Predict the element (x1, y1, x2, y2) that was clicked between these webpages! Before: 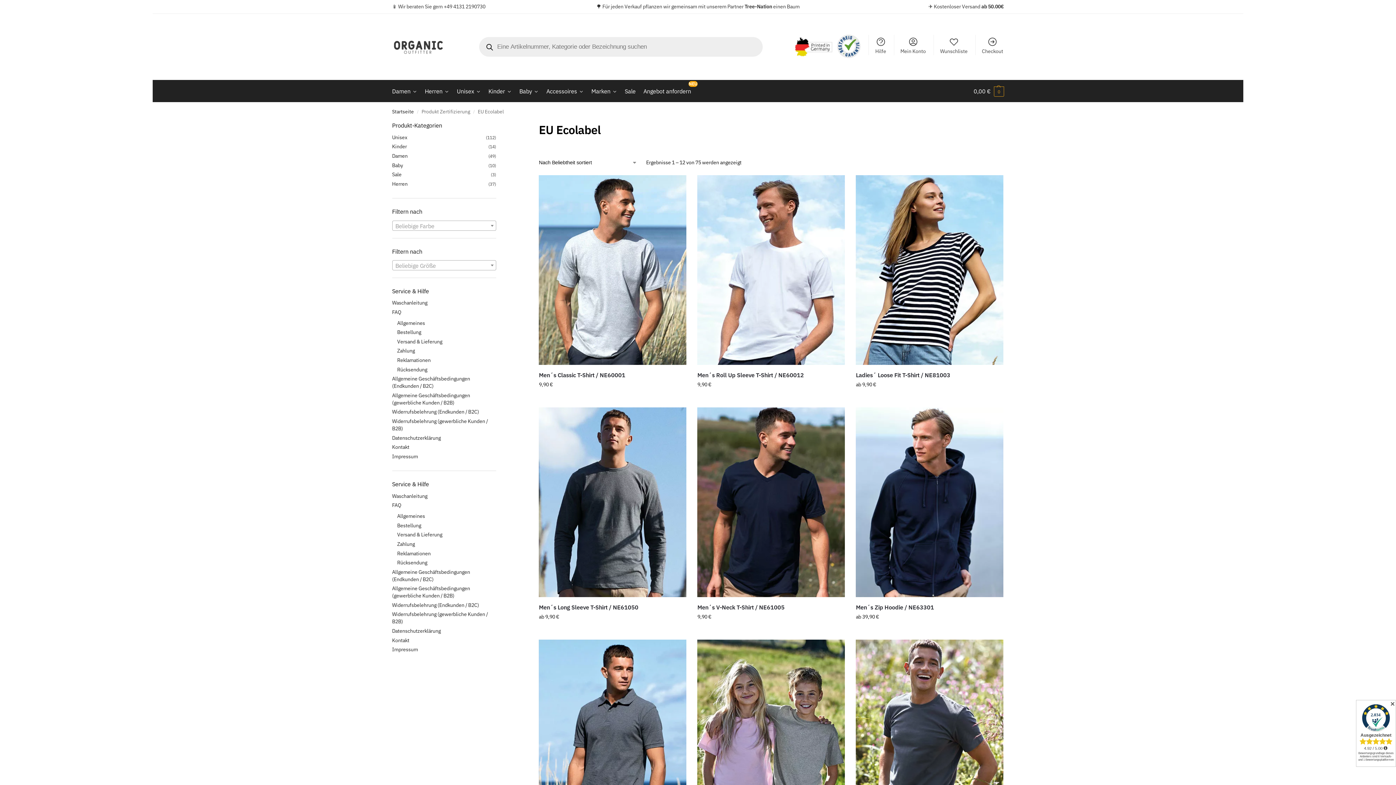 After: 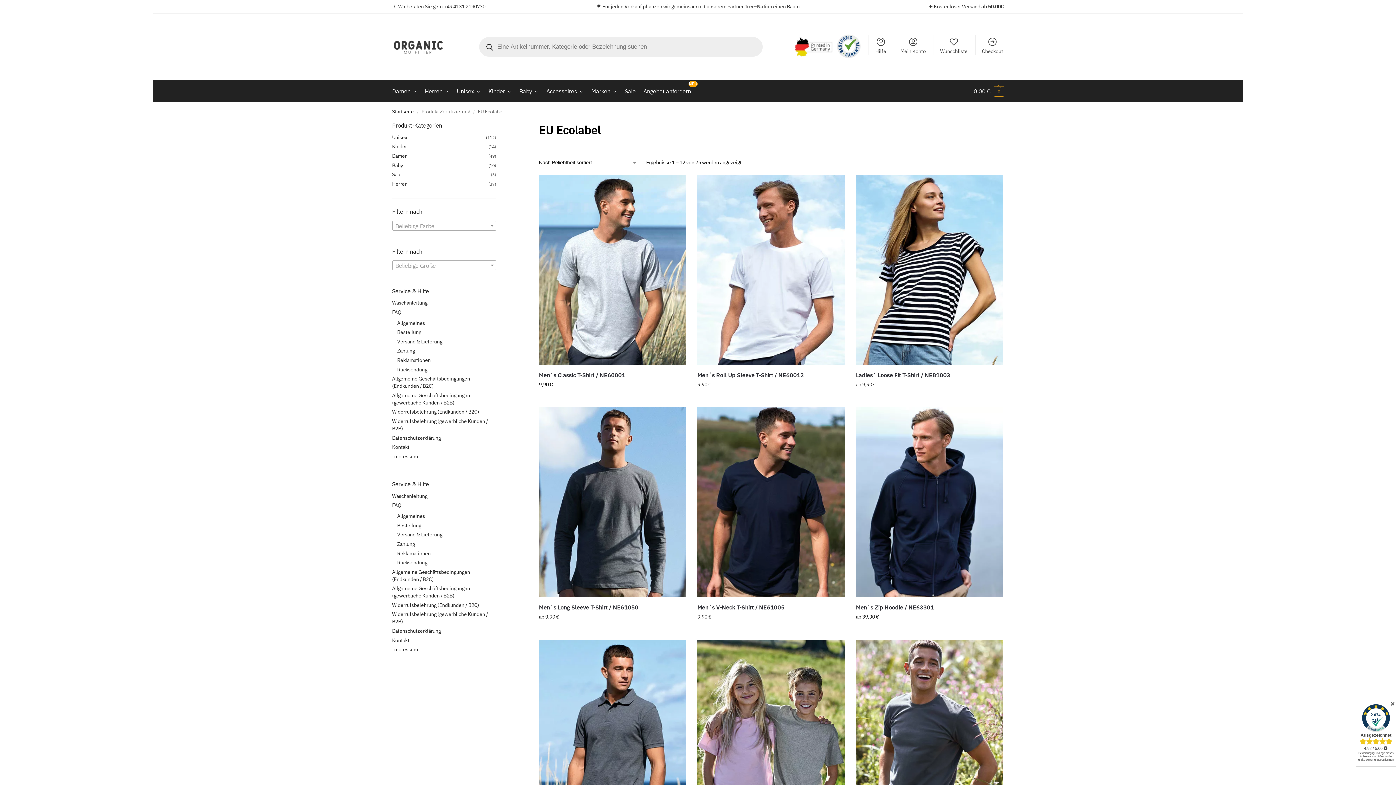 Action: bbox: (744, 3, 772, 9) label: Tree-Nation